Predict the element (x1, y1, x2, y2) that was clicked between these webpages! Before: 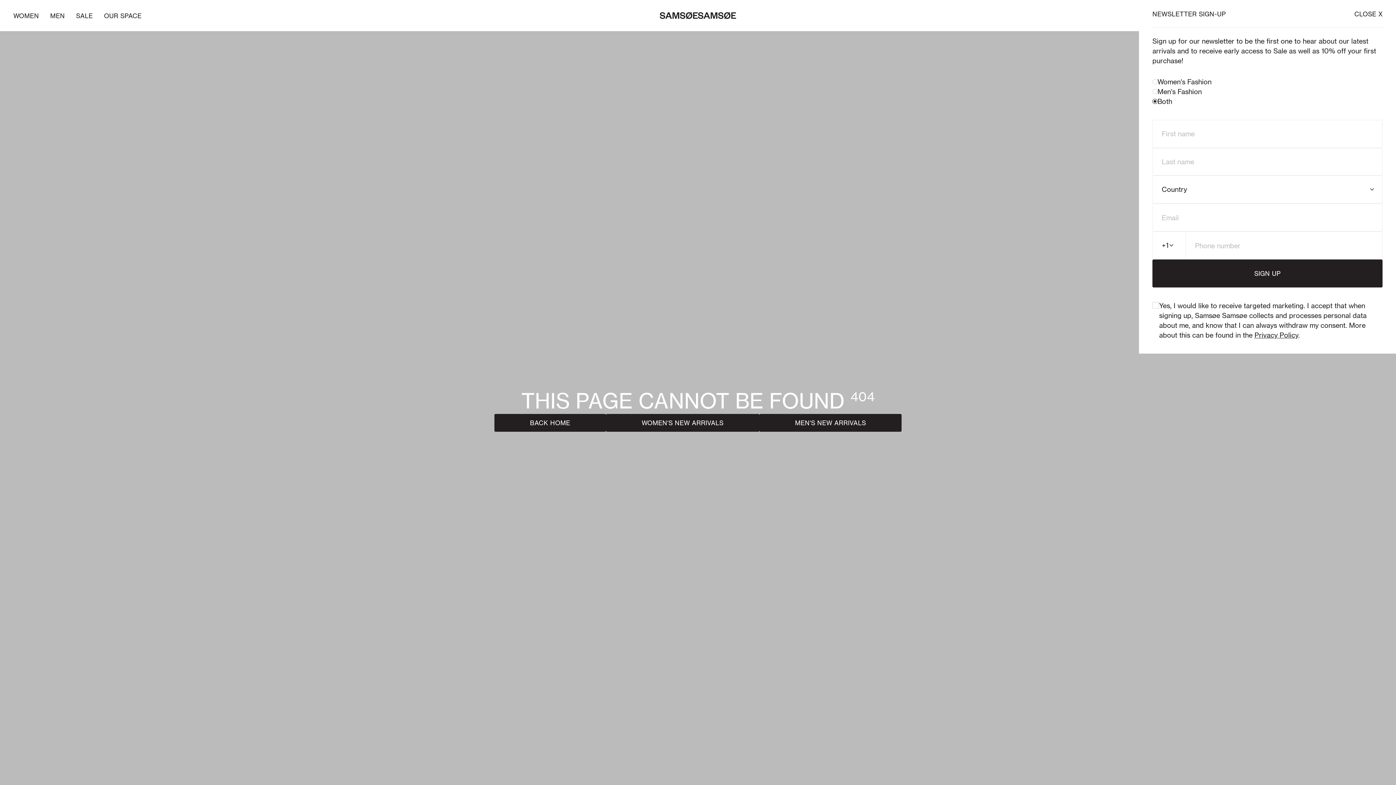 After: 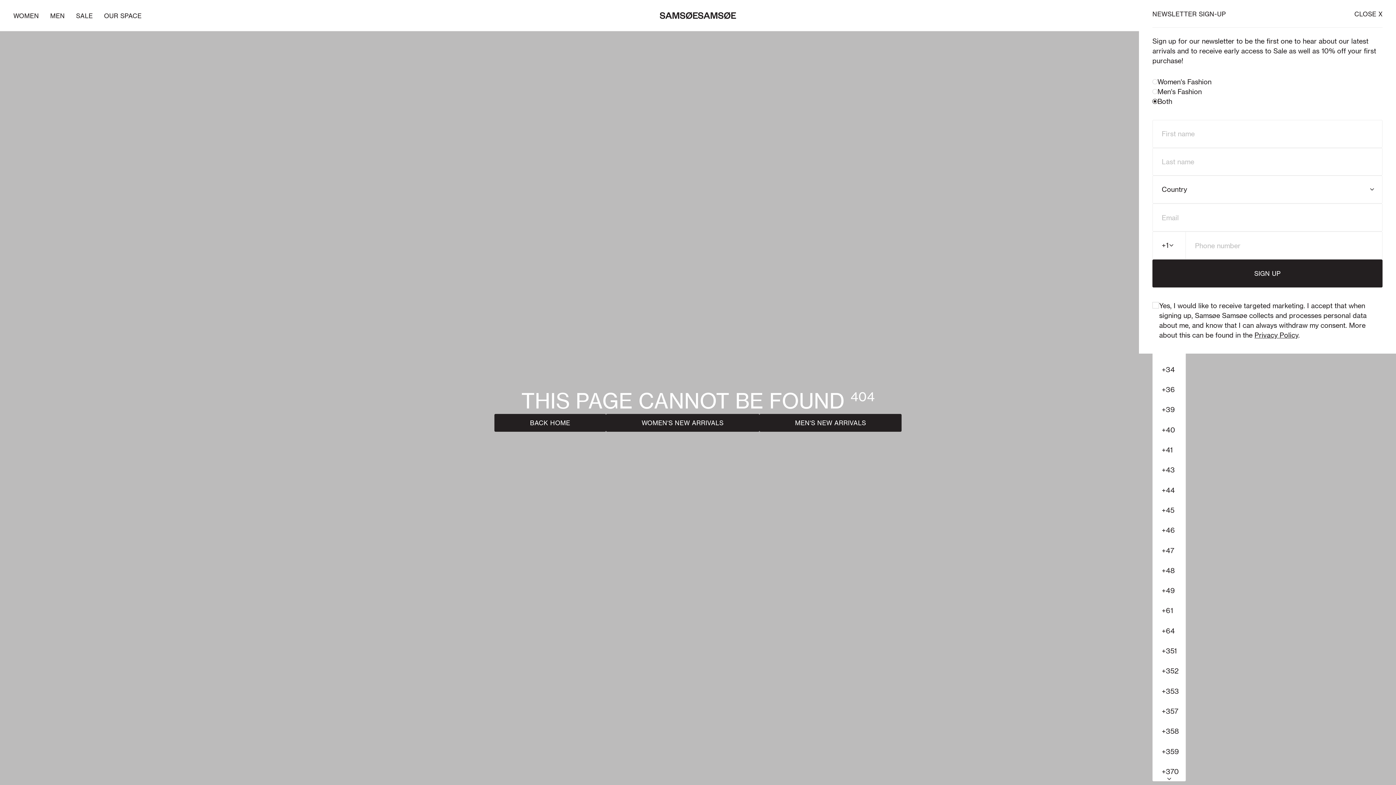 Action: bbox: (1152, 231, 1186, 259) label: Select country code